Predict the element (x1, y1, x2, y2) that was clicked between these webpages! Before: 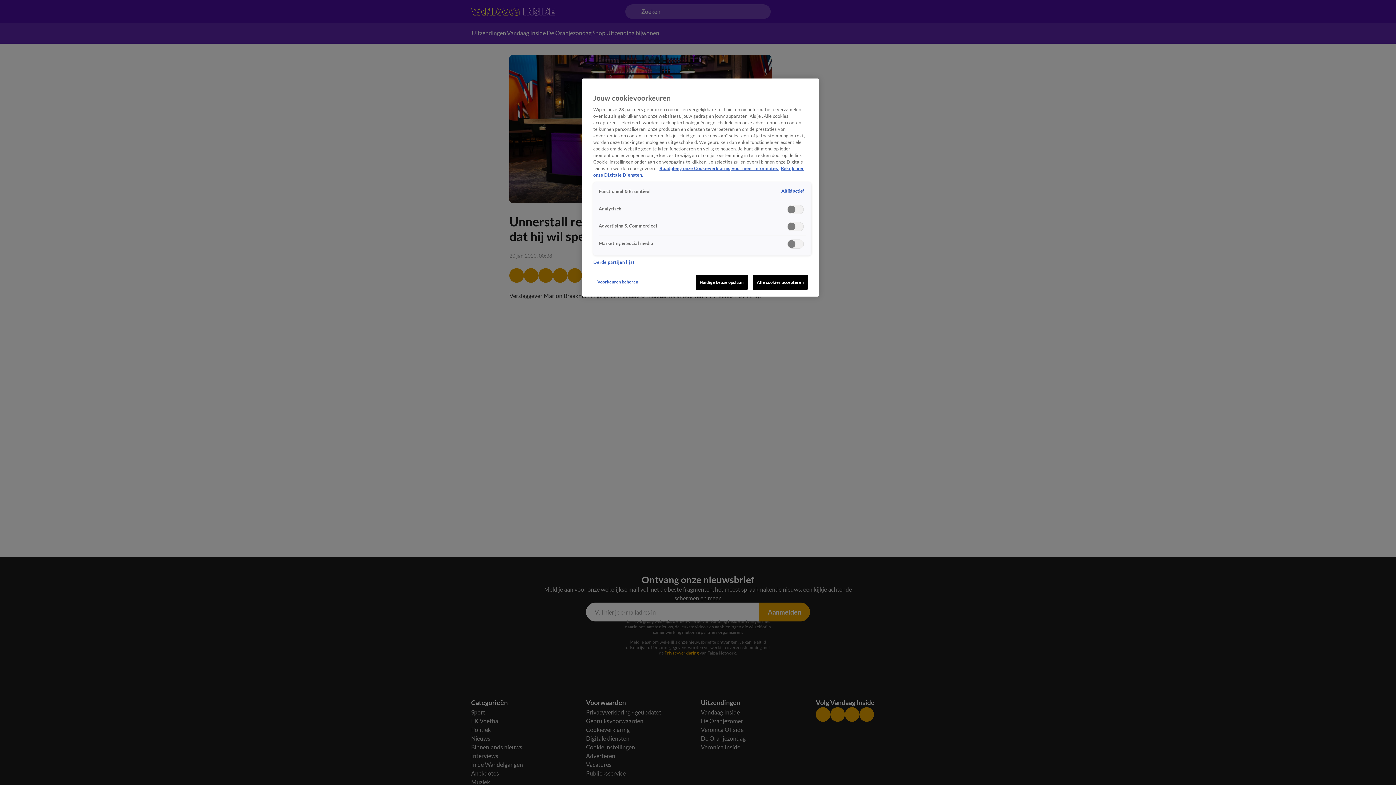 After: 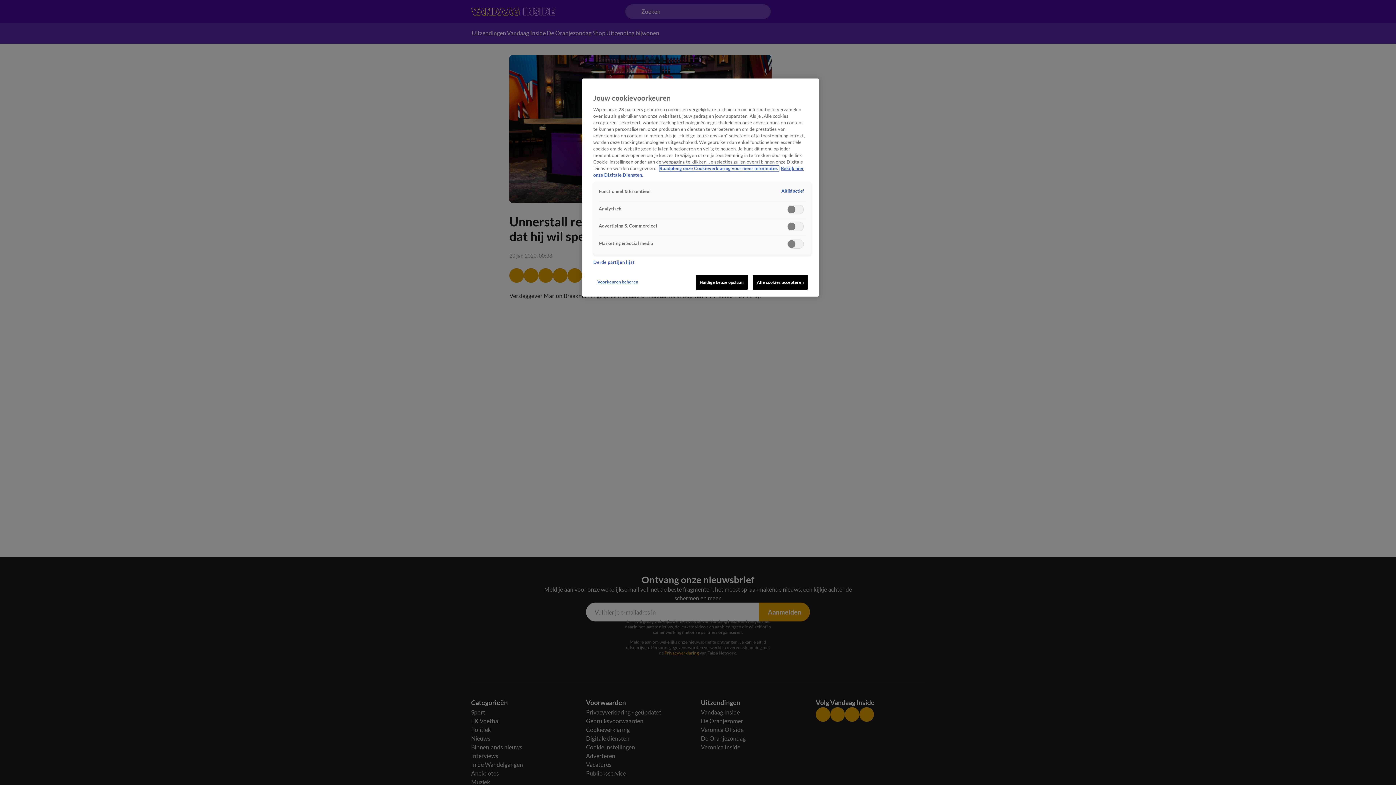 Action: label: Meer informatie over cookies, opent in een nieuw tabblad bbox: (659, 165, 779, 171)